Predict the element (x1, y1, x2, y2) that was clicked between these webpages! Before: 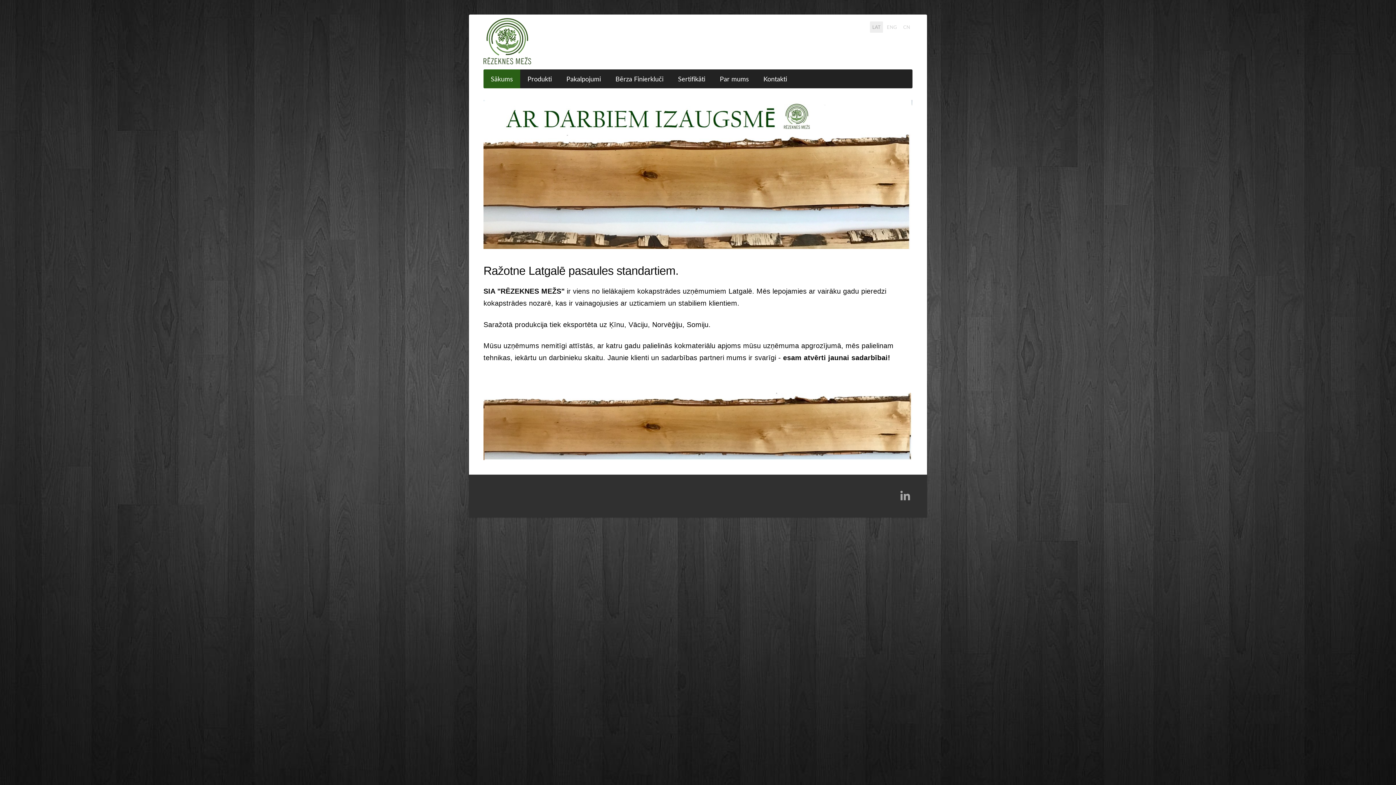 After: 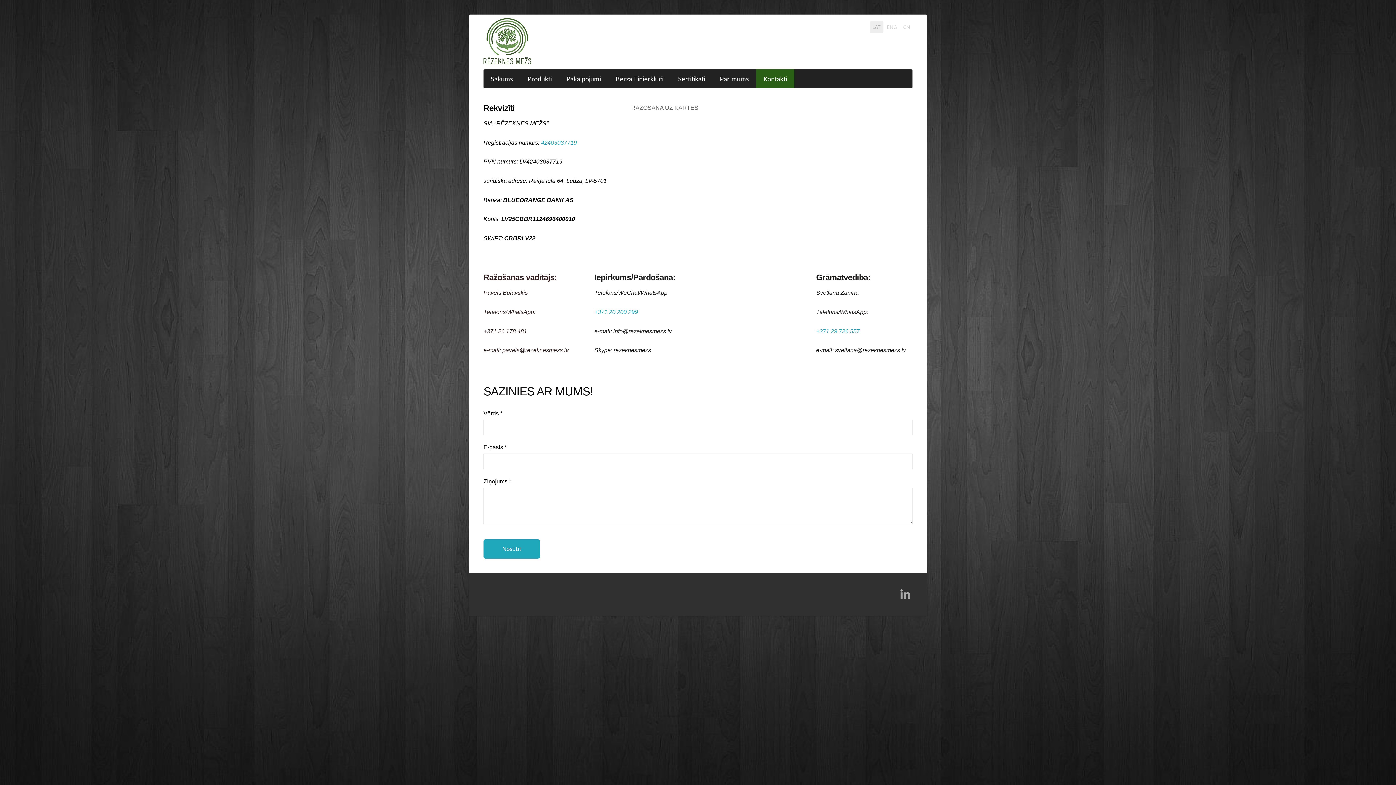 Action: bbox: (756, 69, 794, 88) label: Kontakti